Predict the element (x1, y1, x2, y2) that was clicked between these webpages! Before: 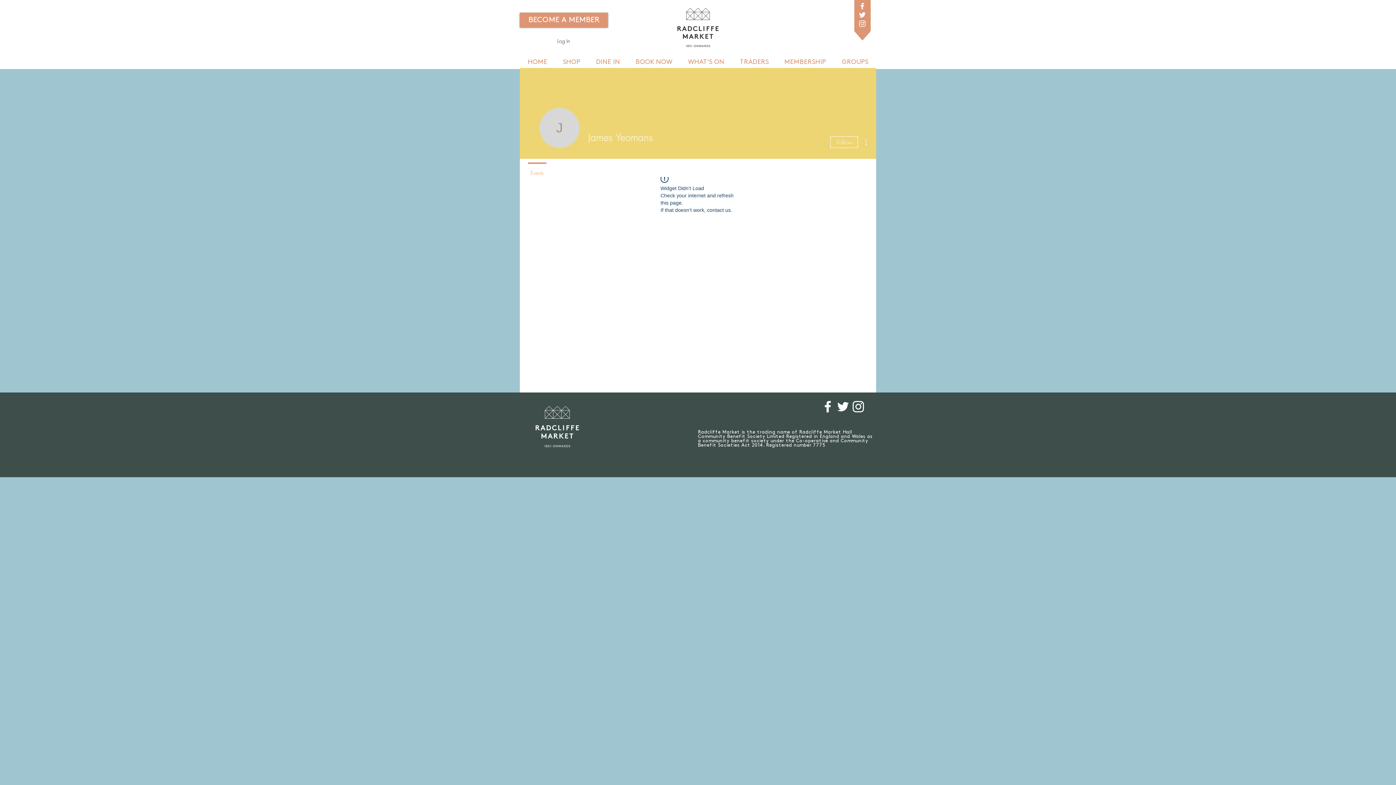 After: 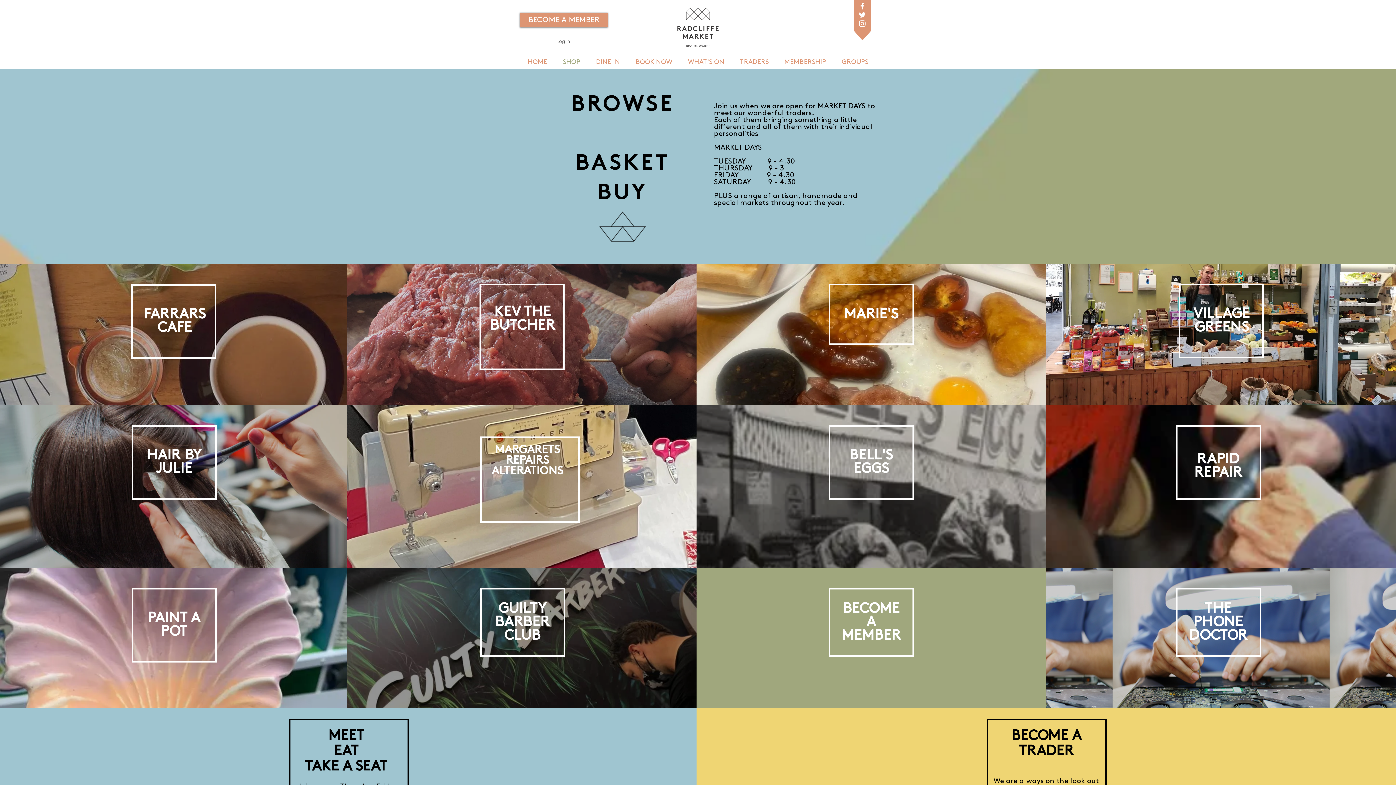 Action: bbox: (555, 55, 588, 68) label: SHOP